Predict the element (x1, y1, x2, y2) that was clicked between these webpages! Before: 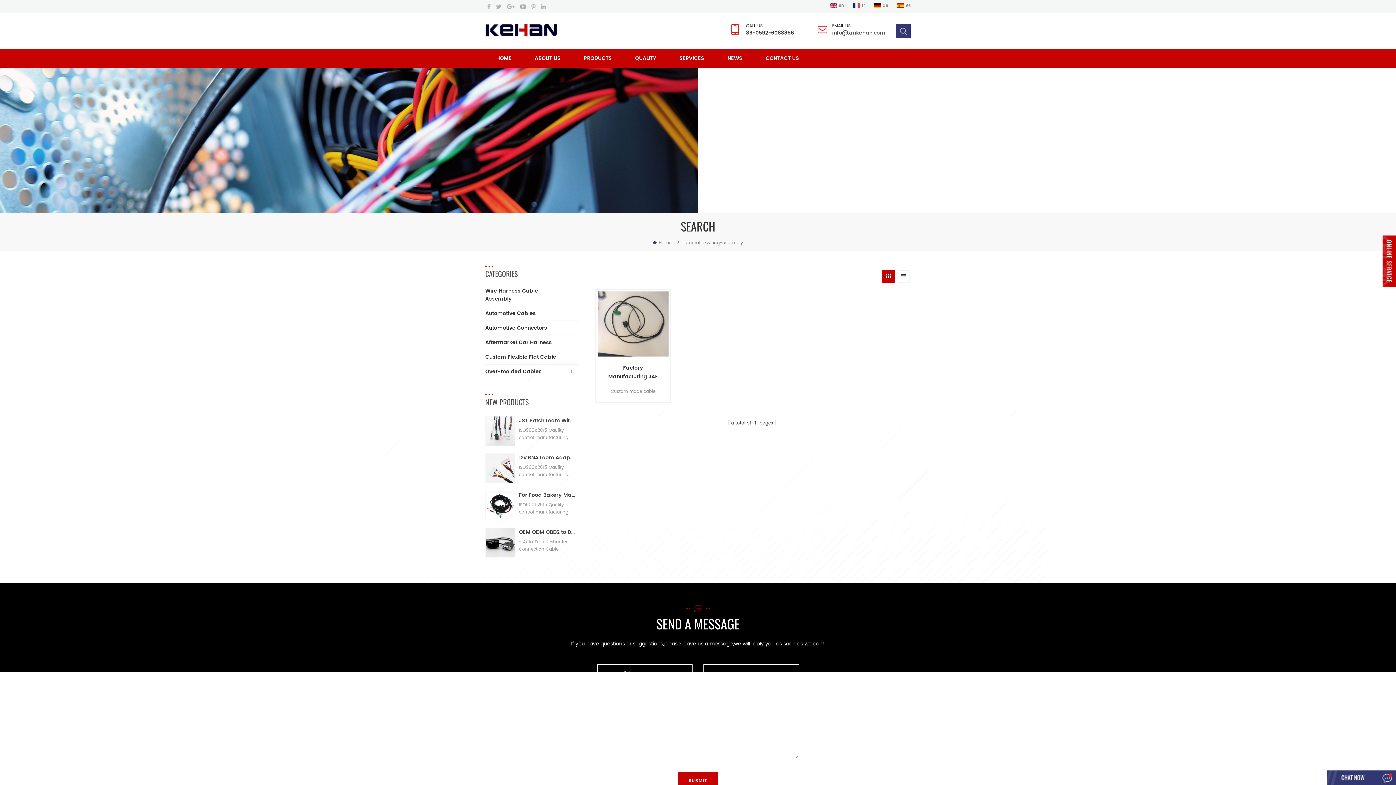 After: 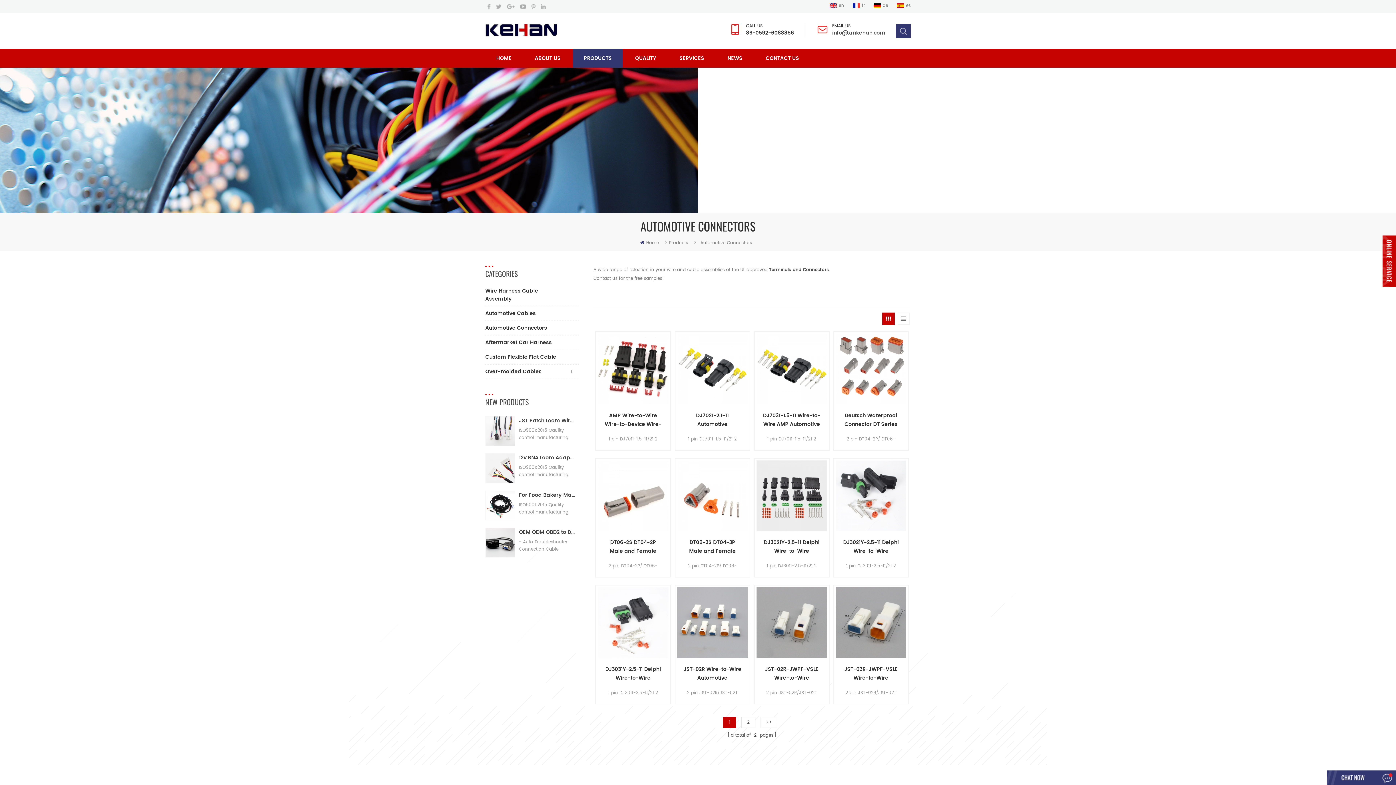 Action: bbox: (485, 321, 579, 335) label: Automotive Connectors